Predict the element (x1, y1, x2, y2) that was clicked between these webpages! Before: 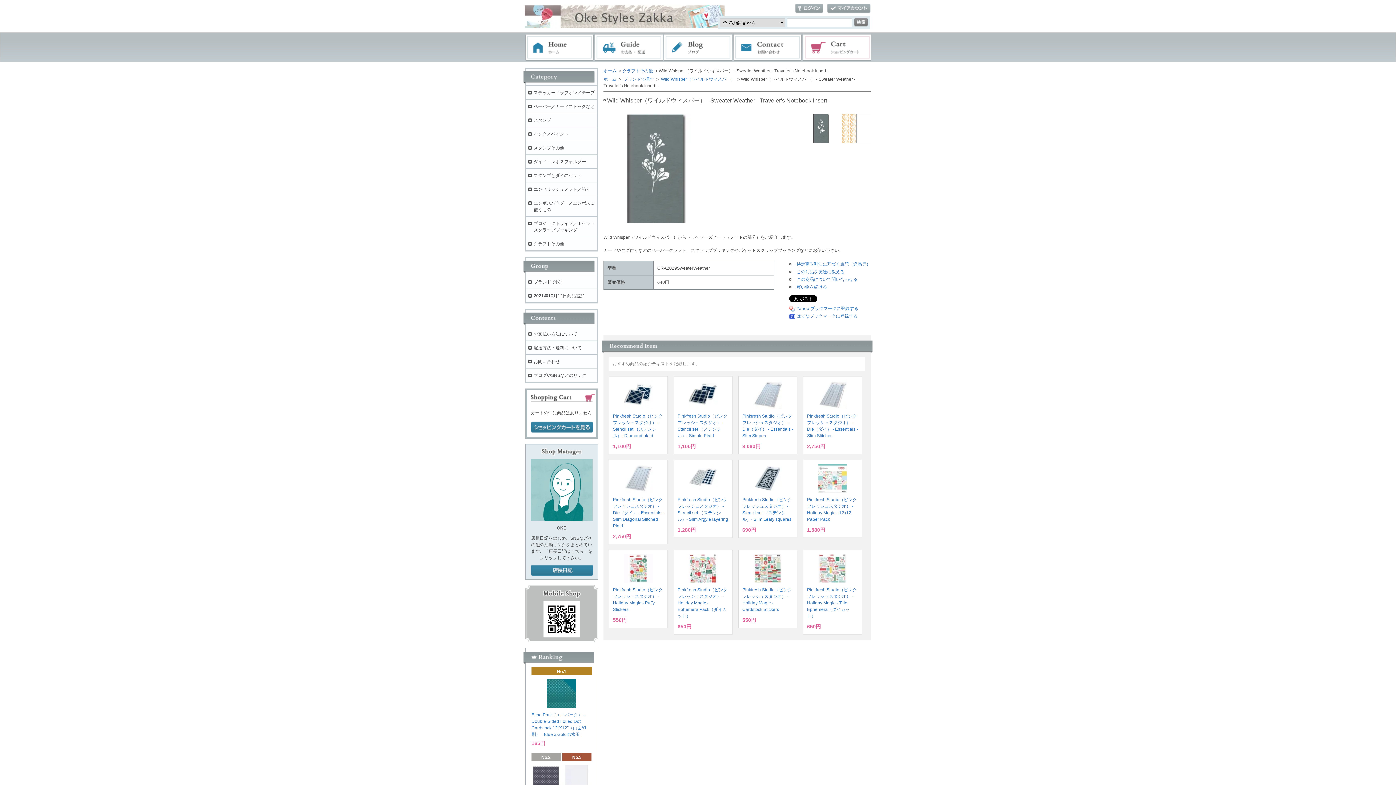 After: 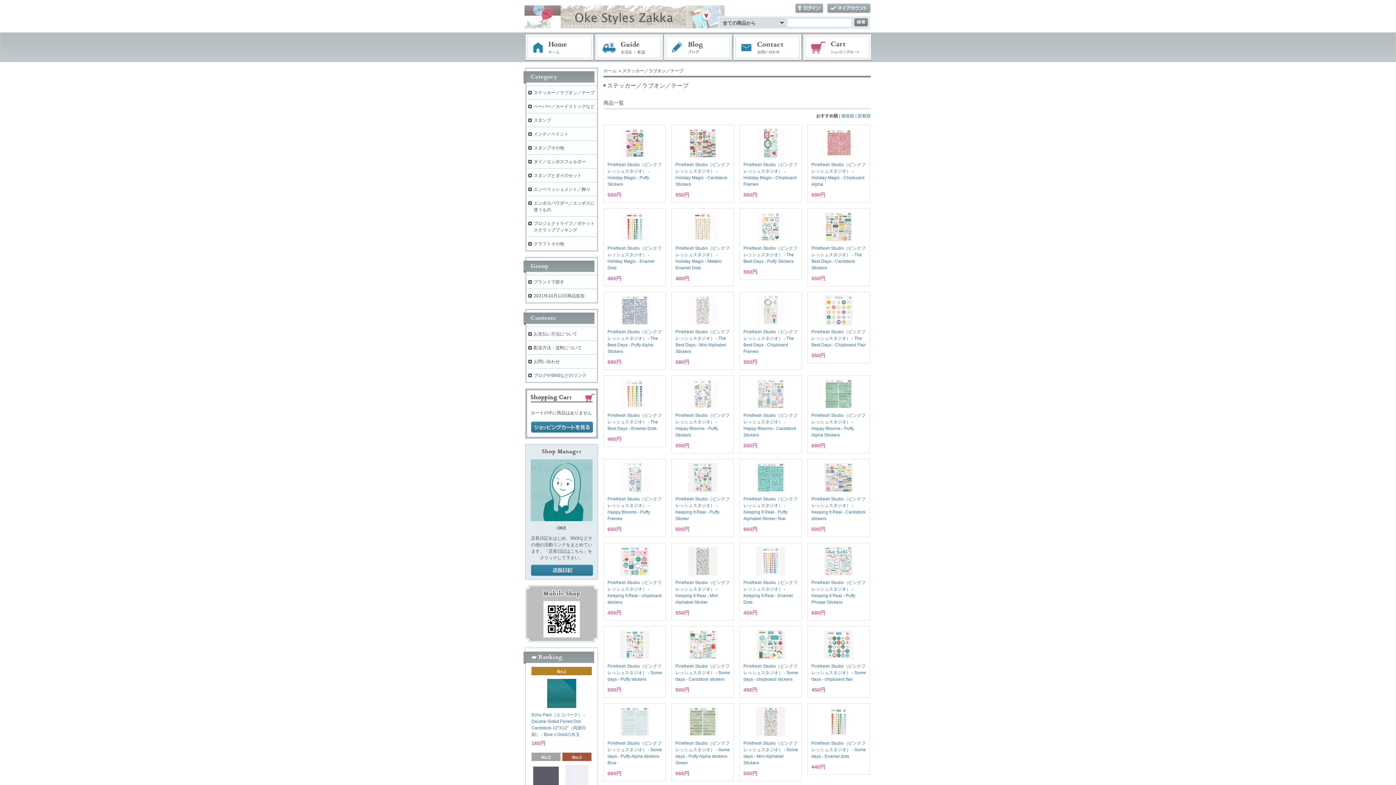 Action: bbox: (533, 90, 594, 95) label: ステッカー／ラブオン／テープ